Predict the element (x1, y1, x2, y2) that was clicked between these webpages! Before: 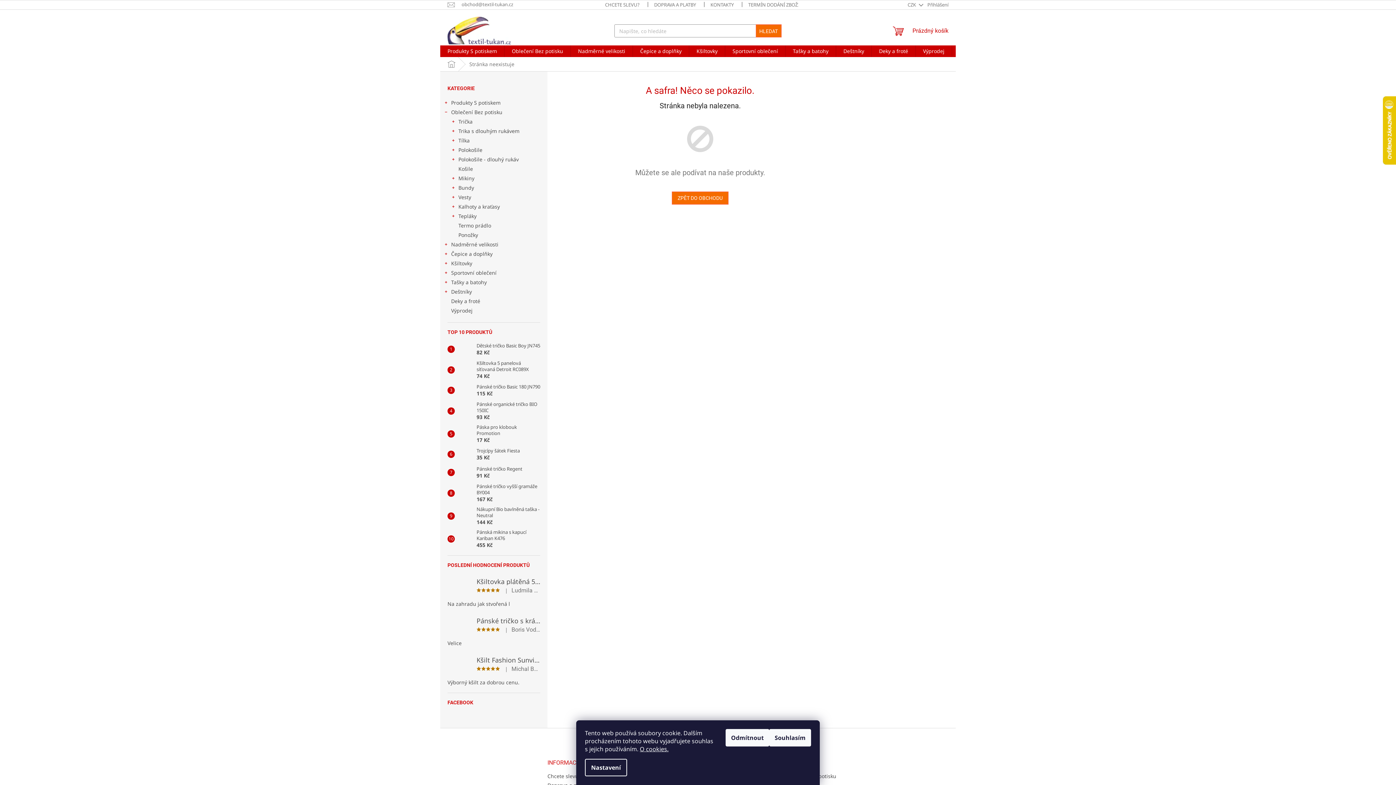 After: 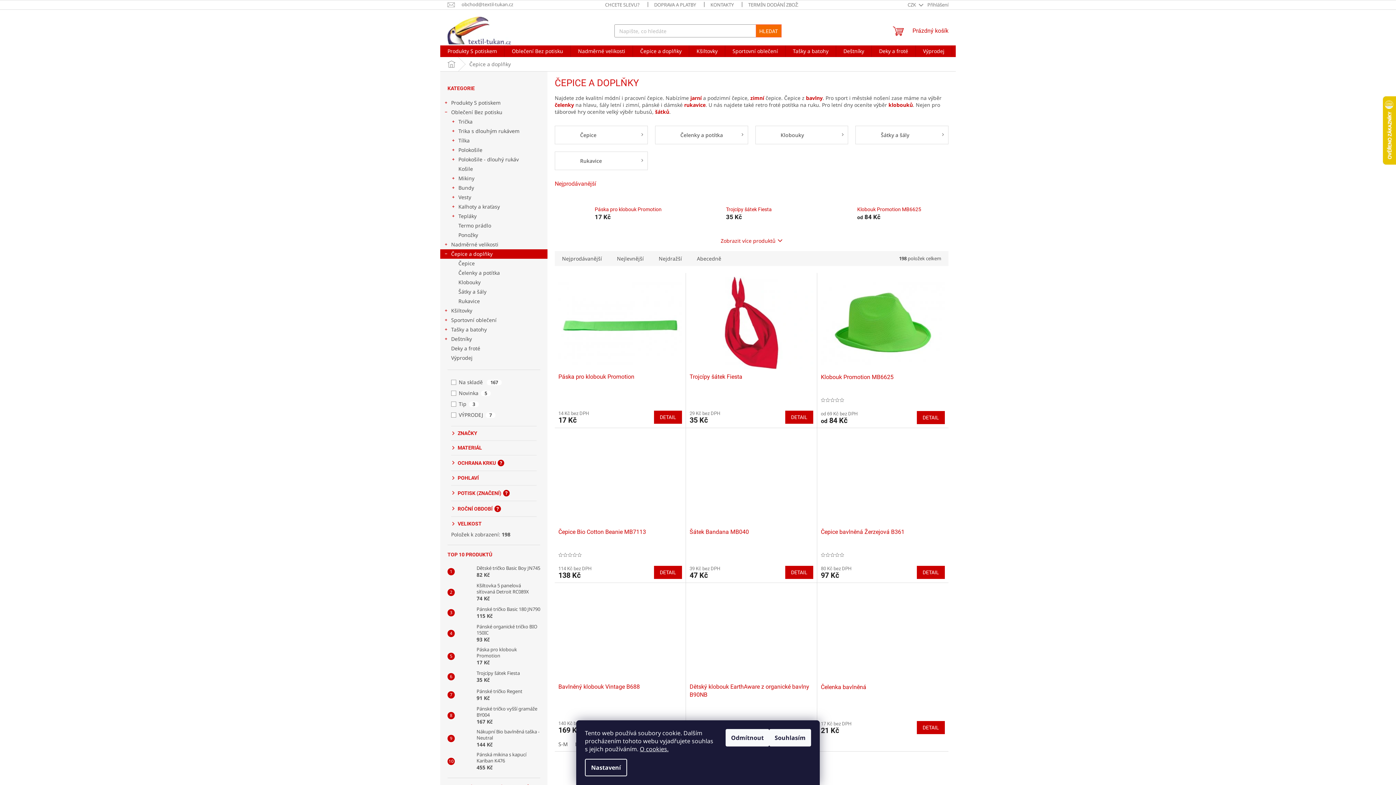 Action: bbox: (633, 45, 689, 57) label: Čepice a doplňky